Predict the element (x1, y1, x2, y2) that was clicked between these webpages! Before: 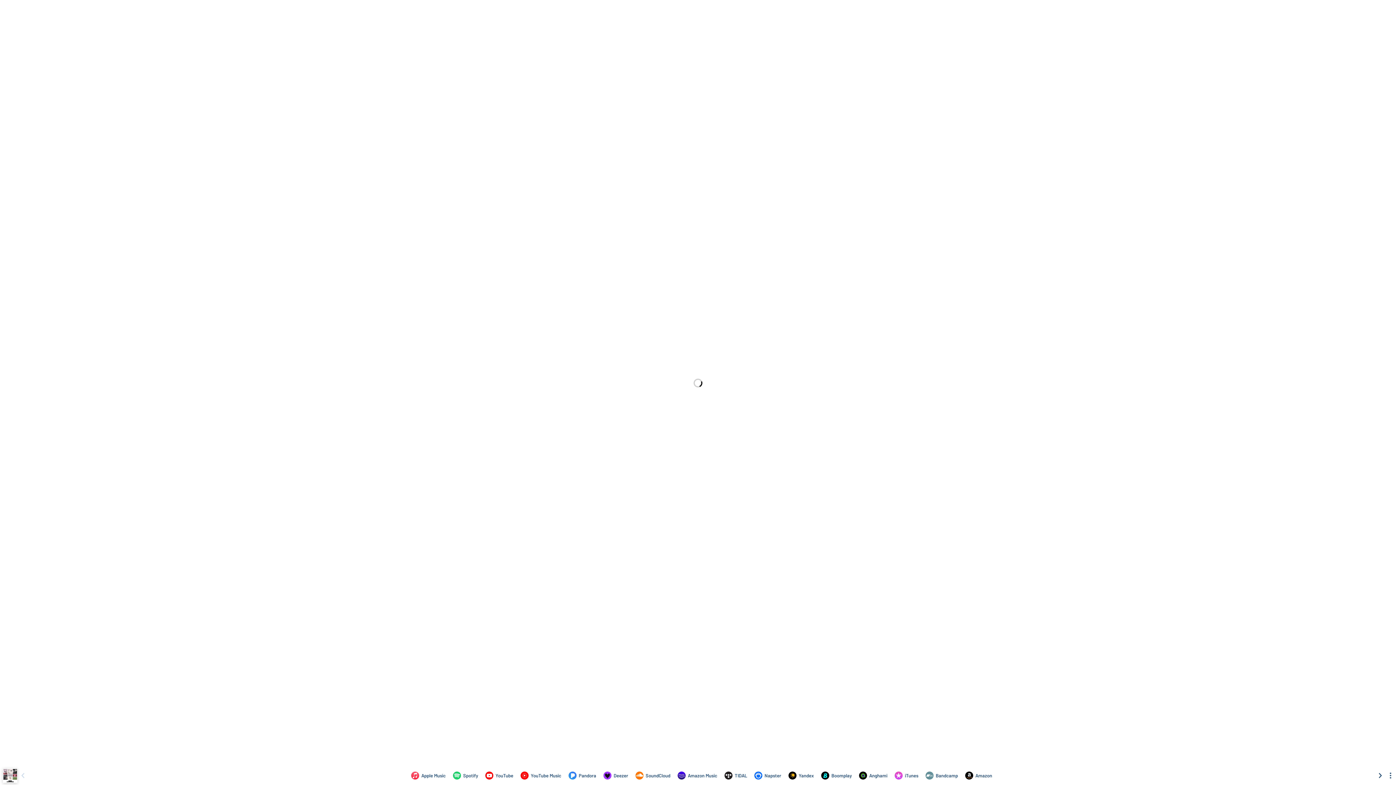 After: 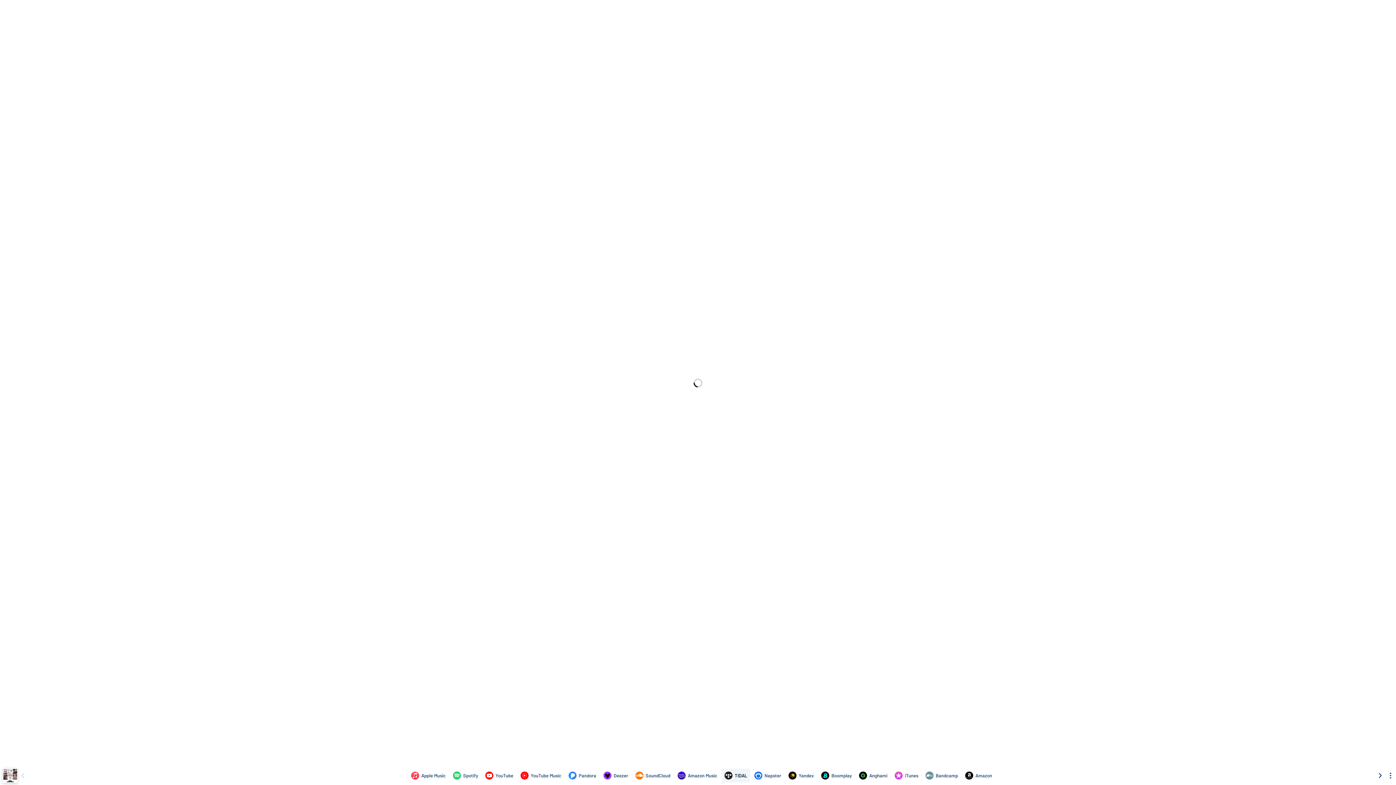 Action: label: Listen to Geräuschkulisse, Vol. 2 by Tony Crisp on TIDAL bbox: (714, 769, 742, 782)